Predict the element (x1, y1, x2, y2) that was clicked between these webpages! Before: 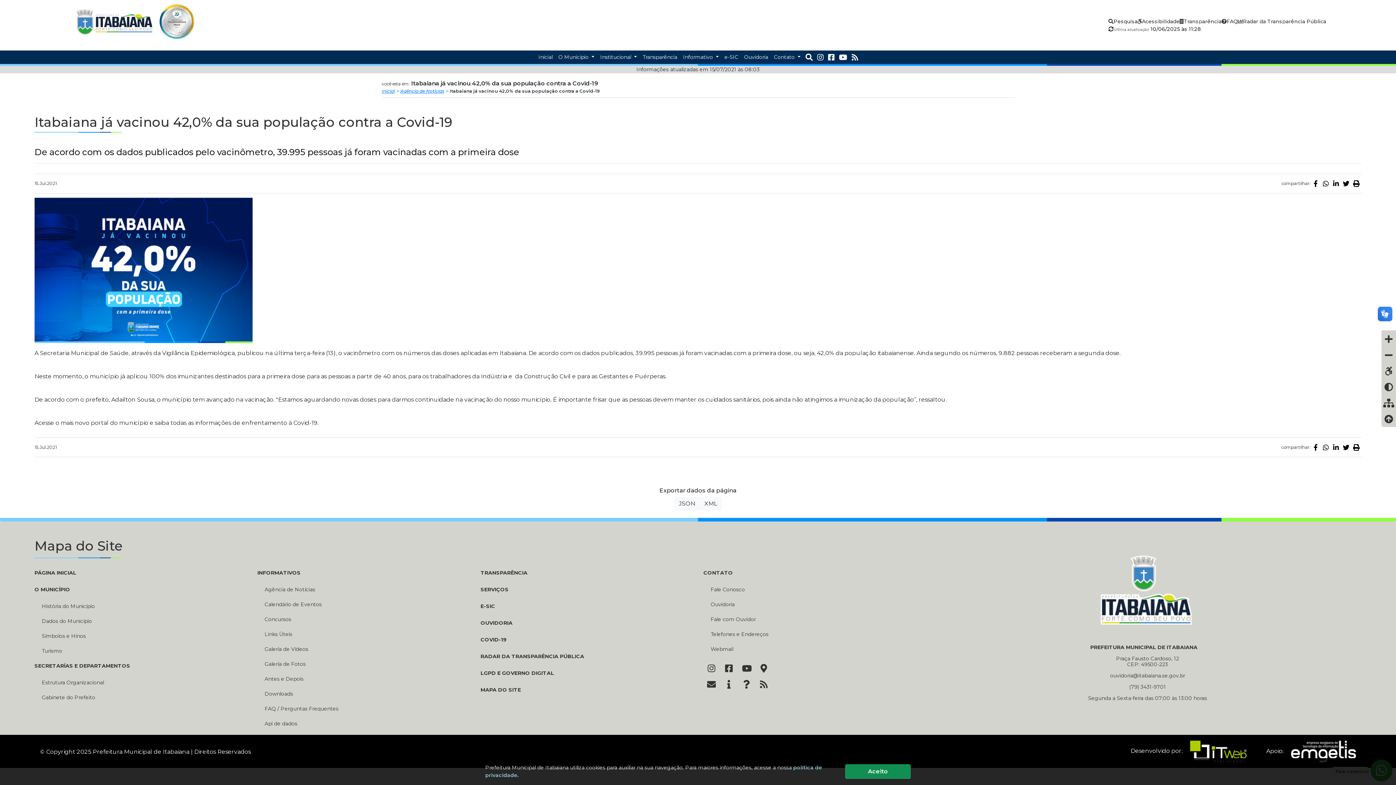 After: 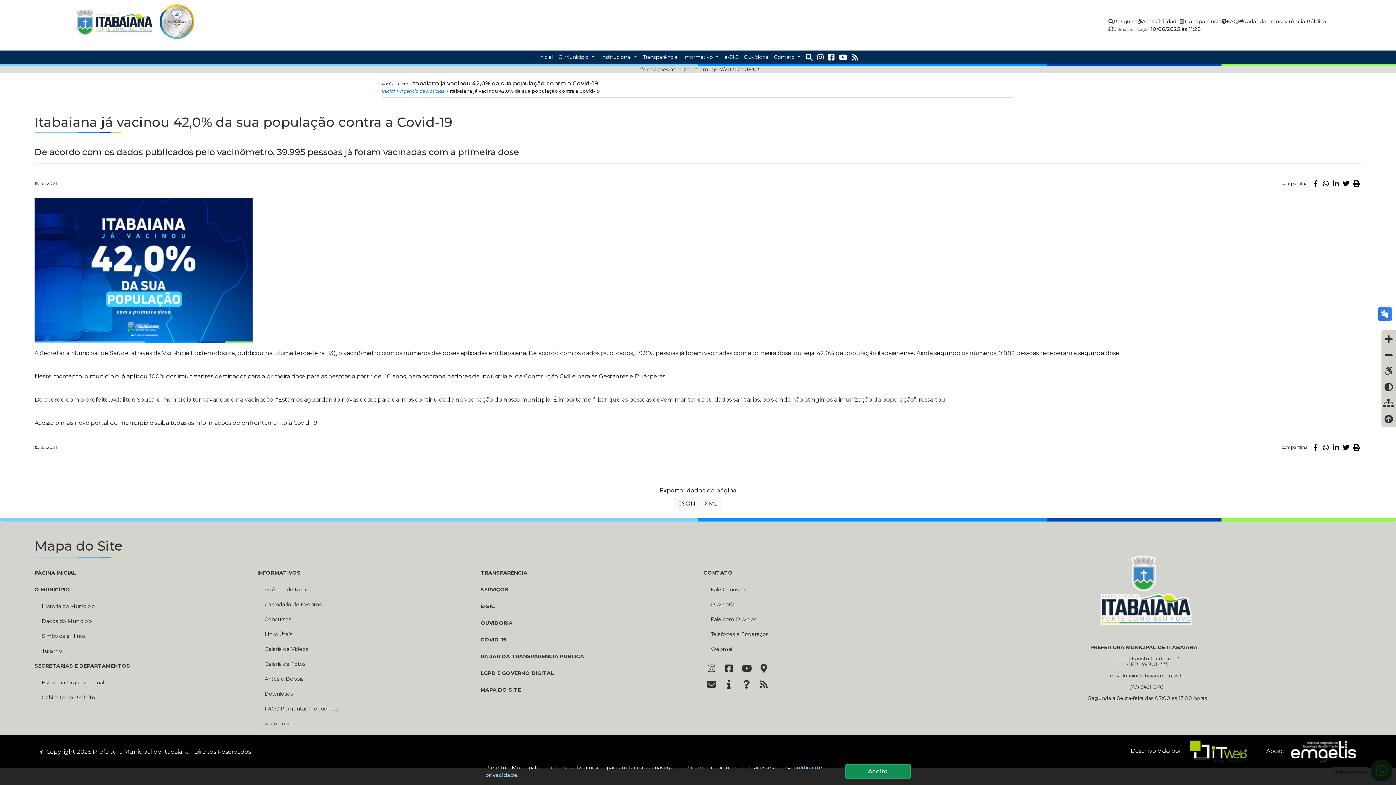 Action: bbox: (1285, 747, 1356, 754)